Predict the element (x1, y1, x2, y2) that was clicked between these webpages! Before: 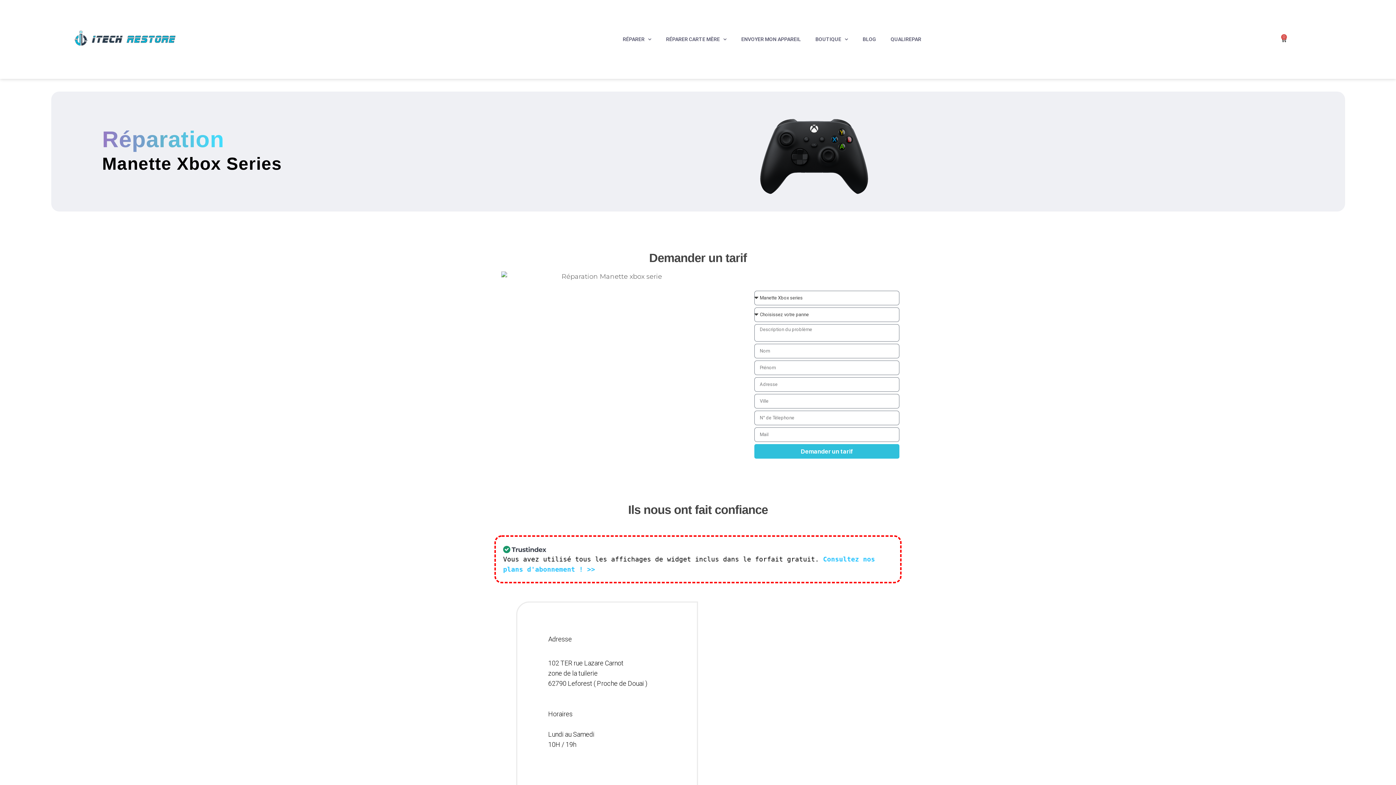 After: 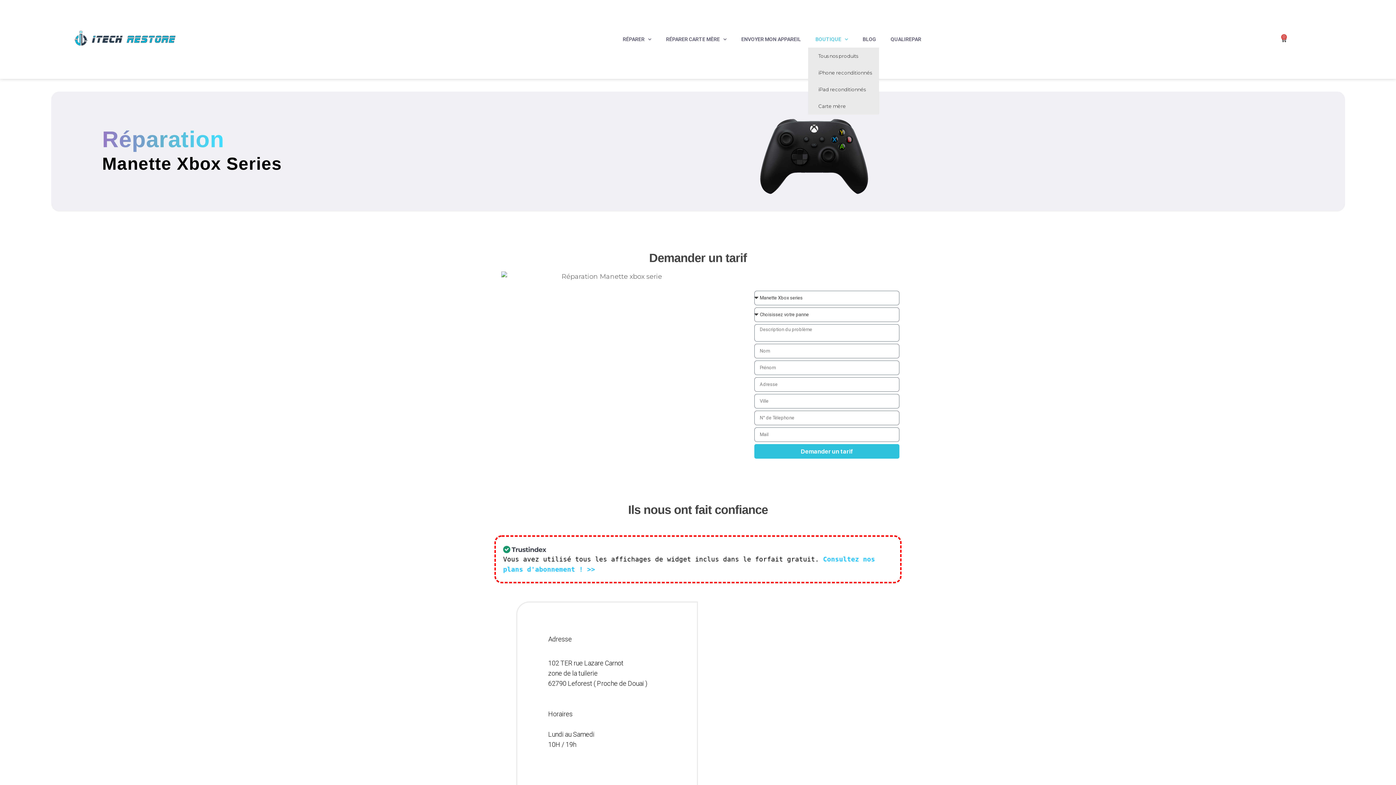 Action: bbox: (808, 30, 855, 47) label: BOUTIQUE